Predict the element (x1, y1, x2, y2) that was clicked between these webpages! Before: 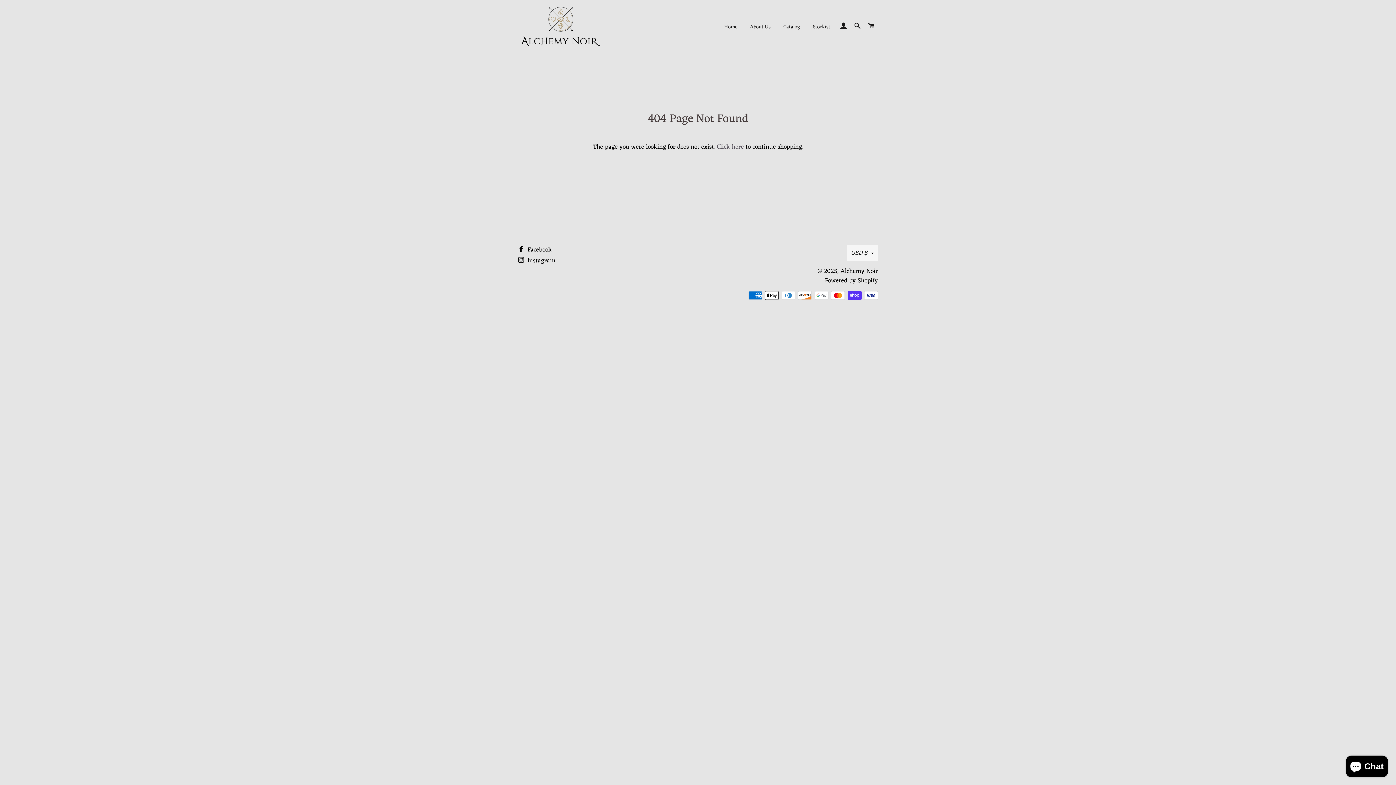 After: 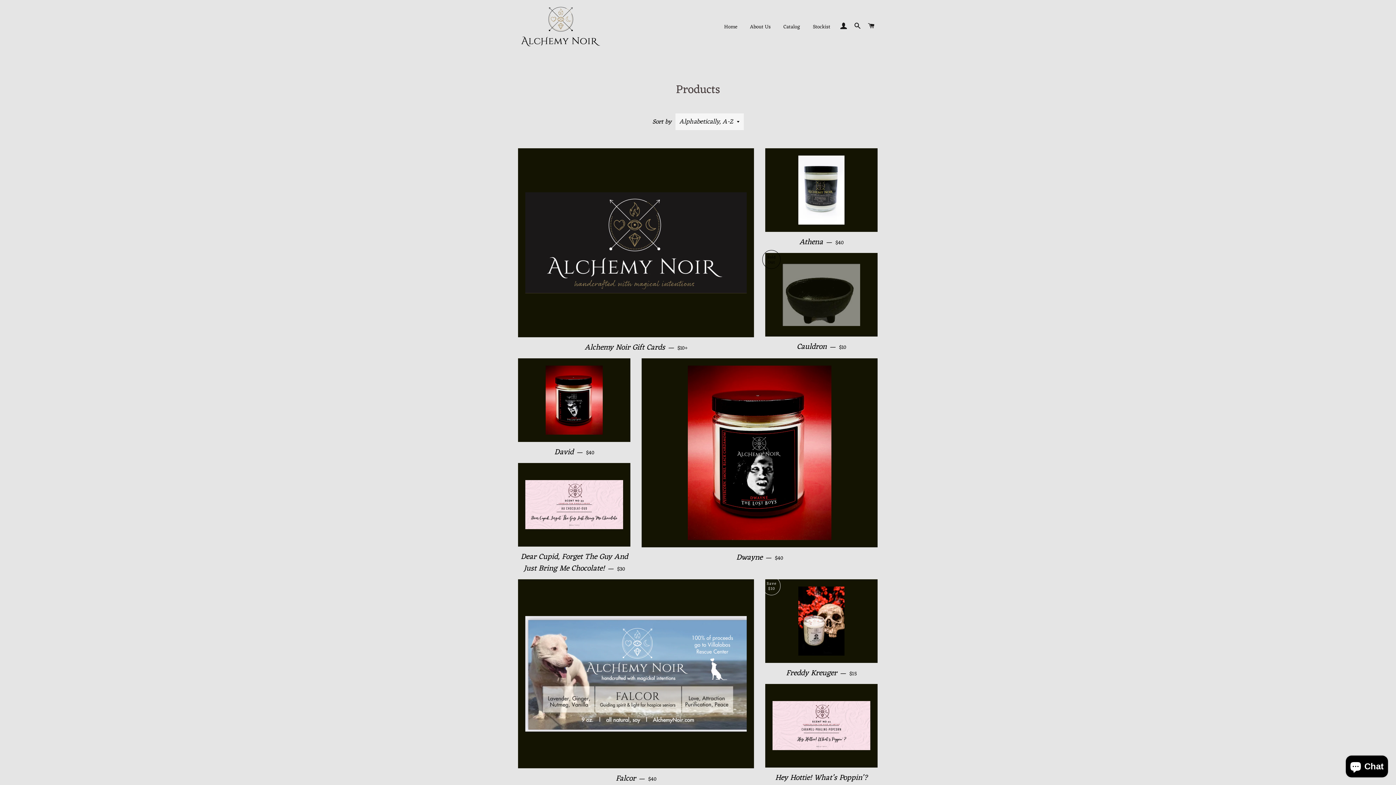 Action: bbox: (778, 17, 805, 36) label: Catalog